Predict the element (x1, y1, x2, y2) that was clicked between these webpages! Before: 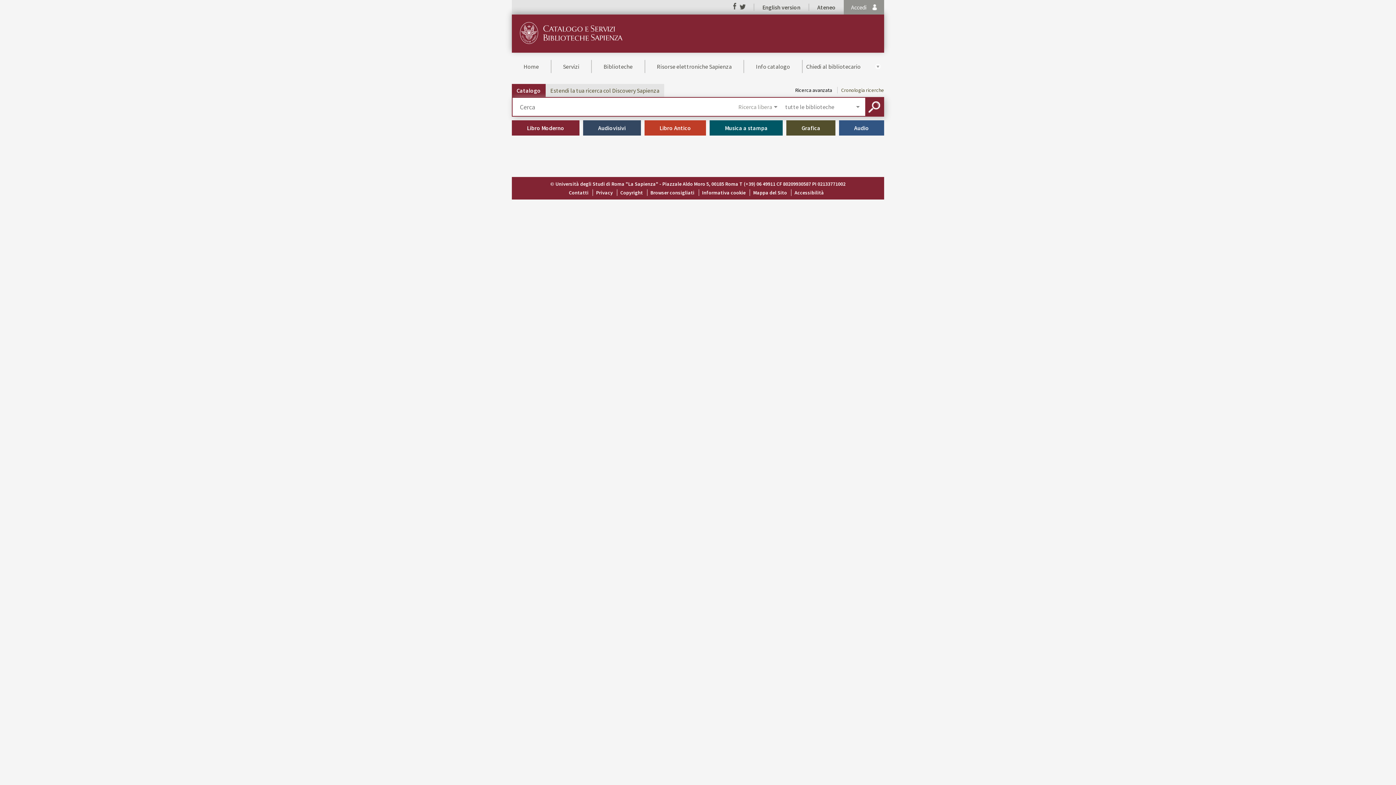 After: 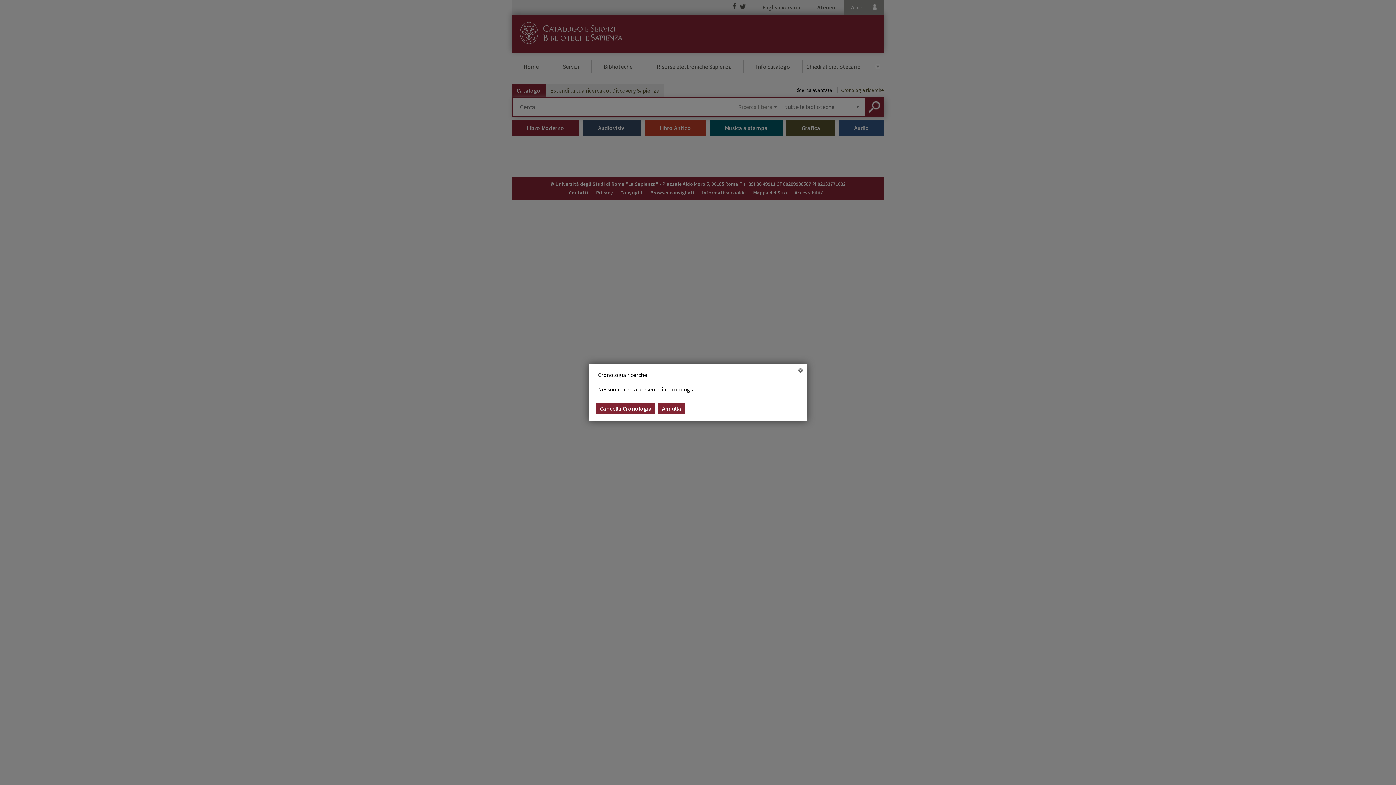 Action: label: Cronologia ricerche bbox: (841, 86, 884, 93)